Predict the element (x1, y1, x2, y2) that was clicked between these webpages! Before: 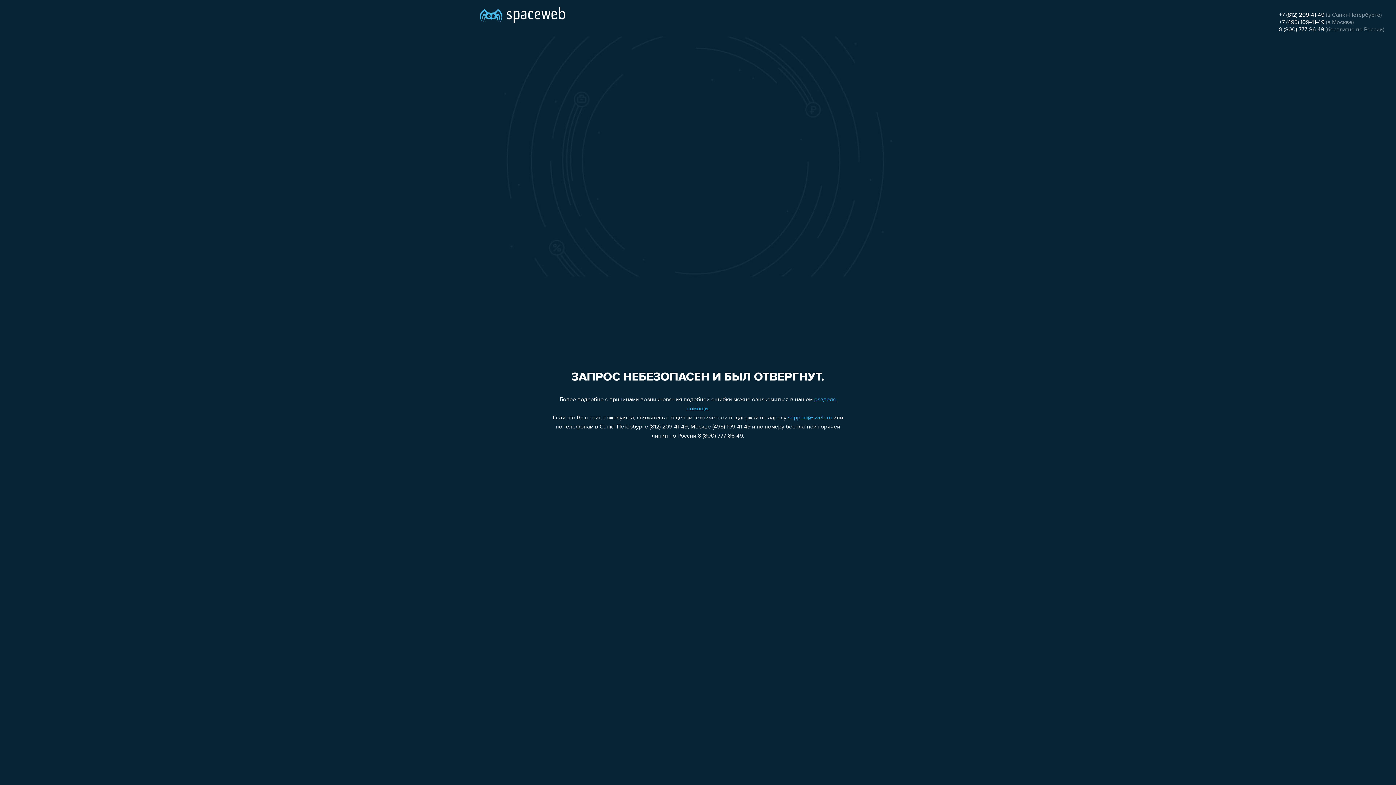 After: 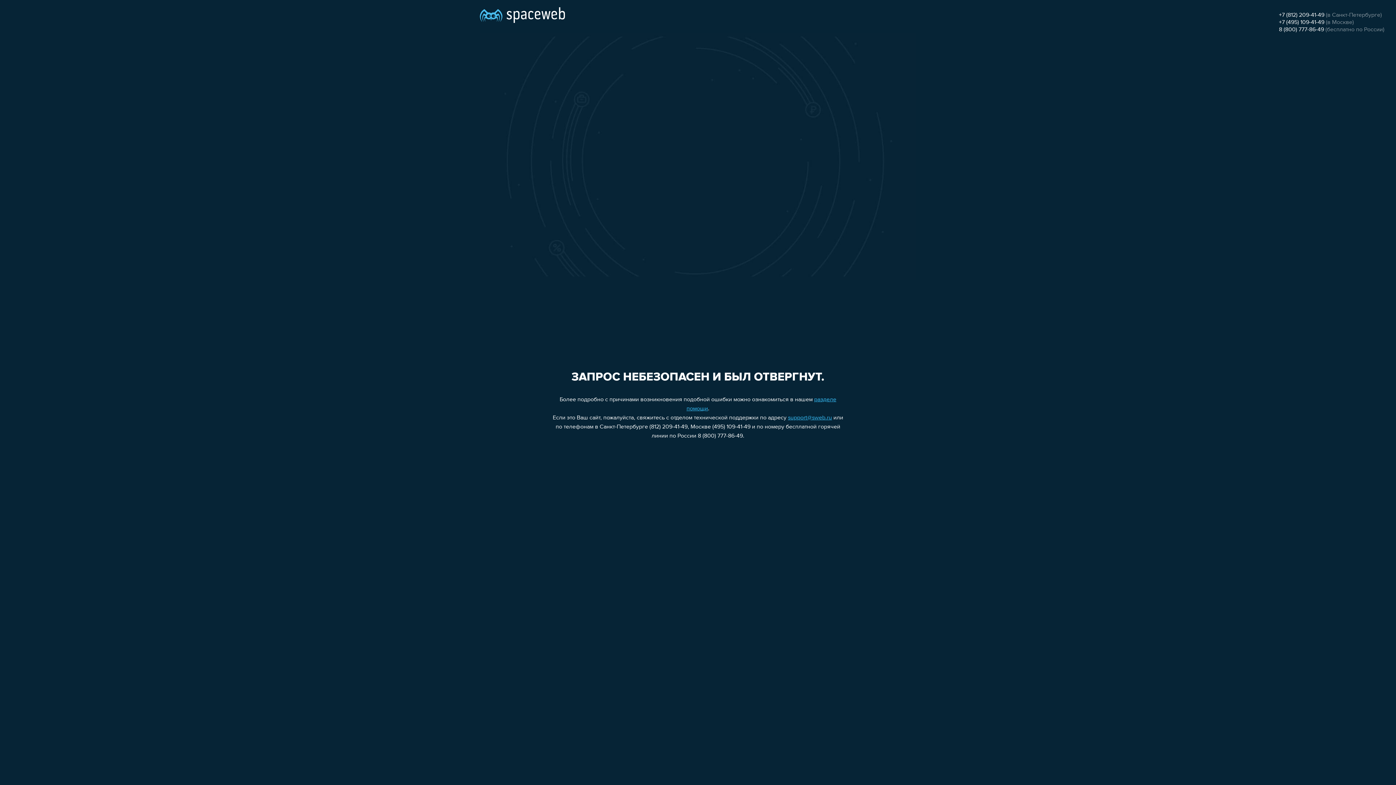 Action: bbox: (788, 415, 832, 421) label: support@sweb.ru